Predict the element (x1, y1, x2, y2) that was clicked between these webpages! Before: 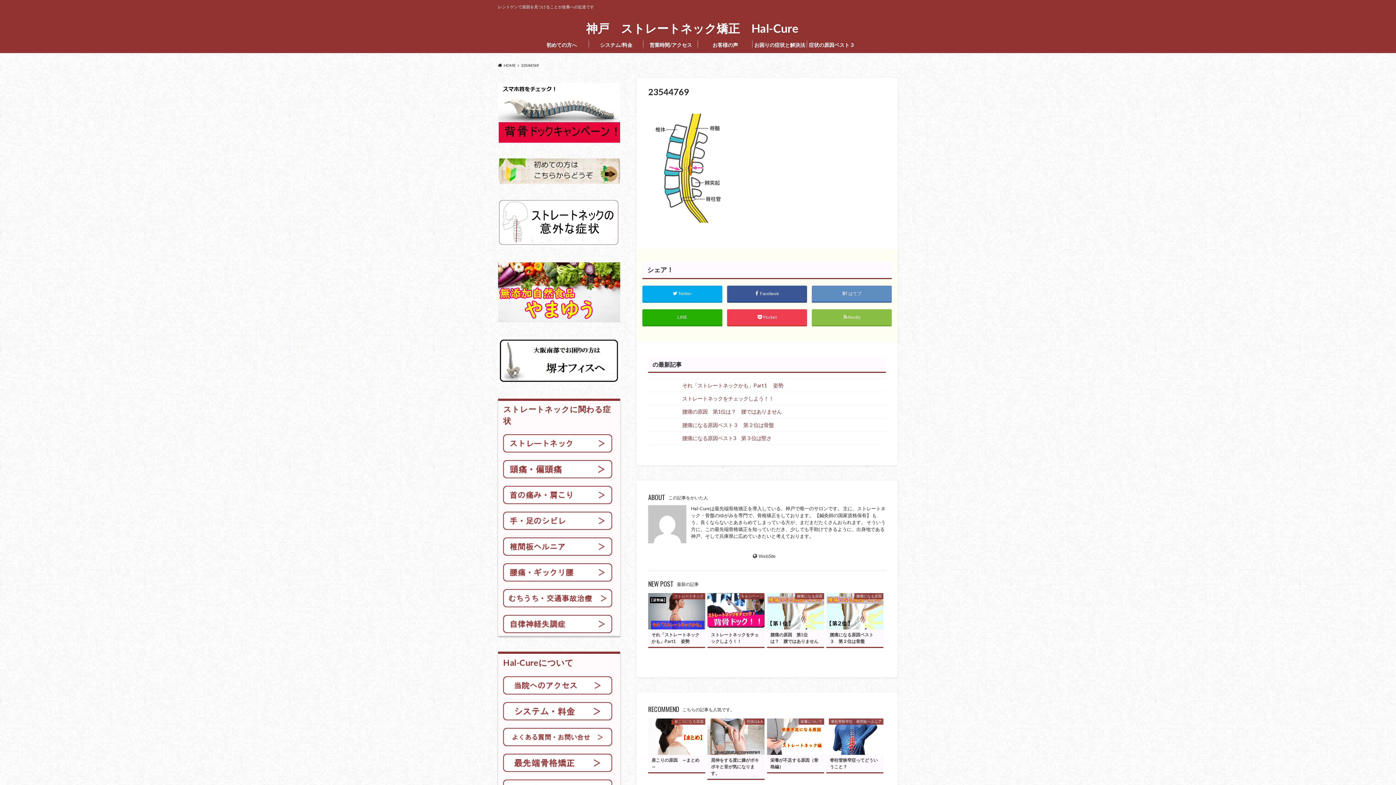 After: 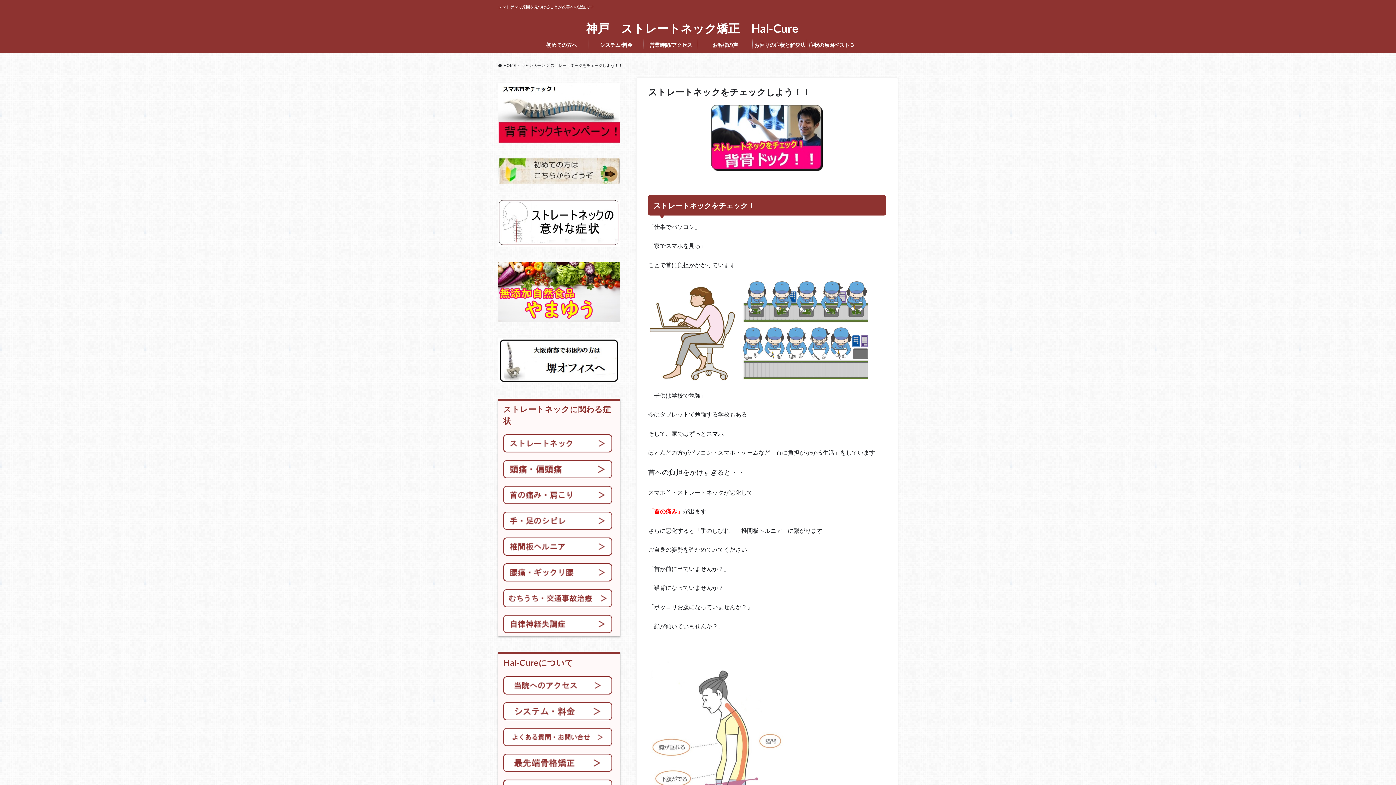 Action: bbox: (498, 135, 620, 142)